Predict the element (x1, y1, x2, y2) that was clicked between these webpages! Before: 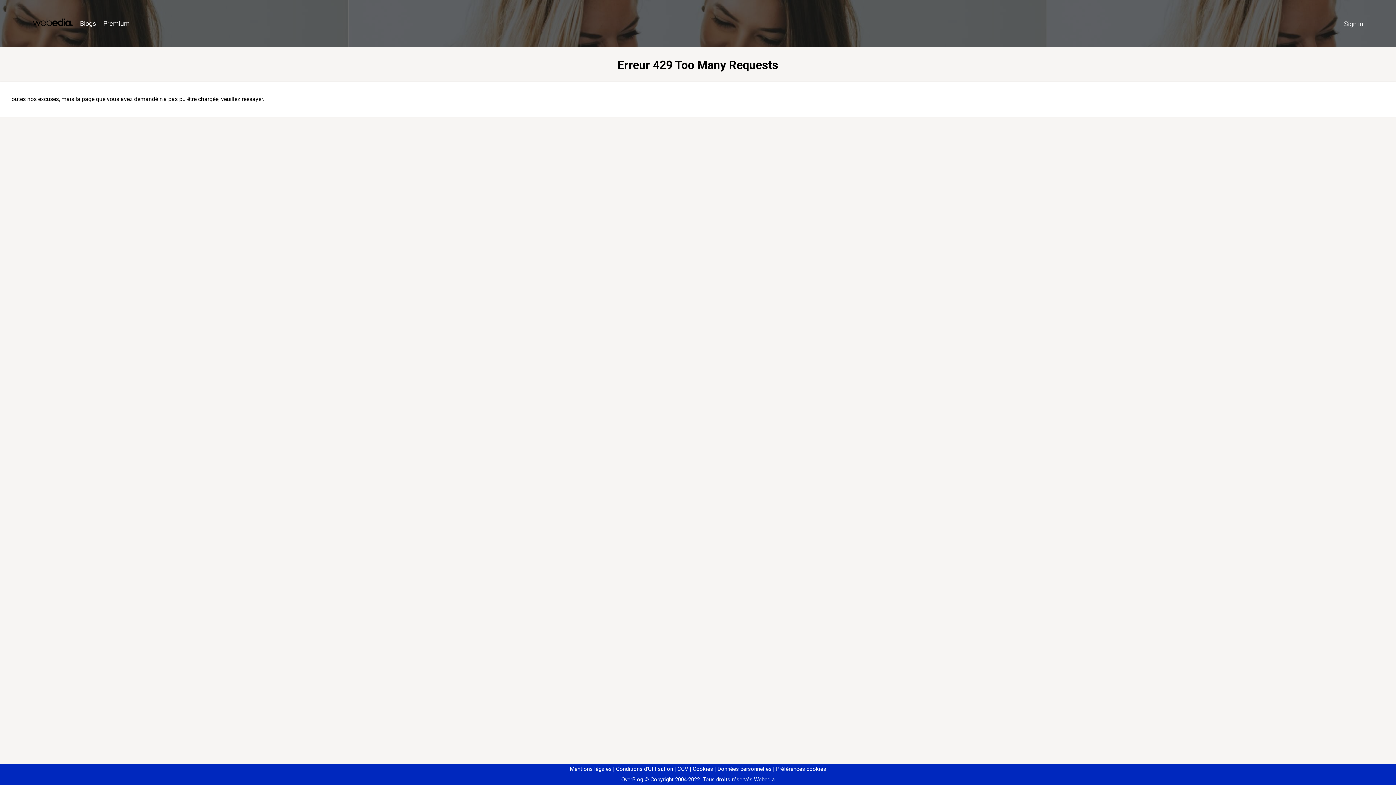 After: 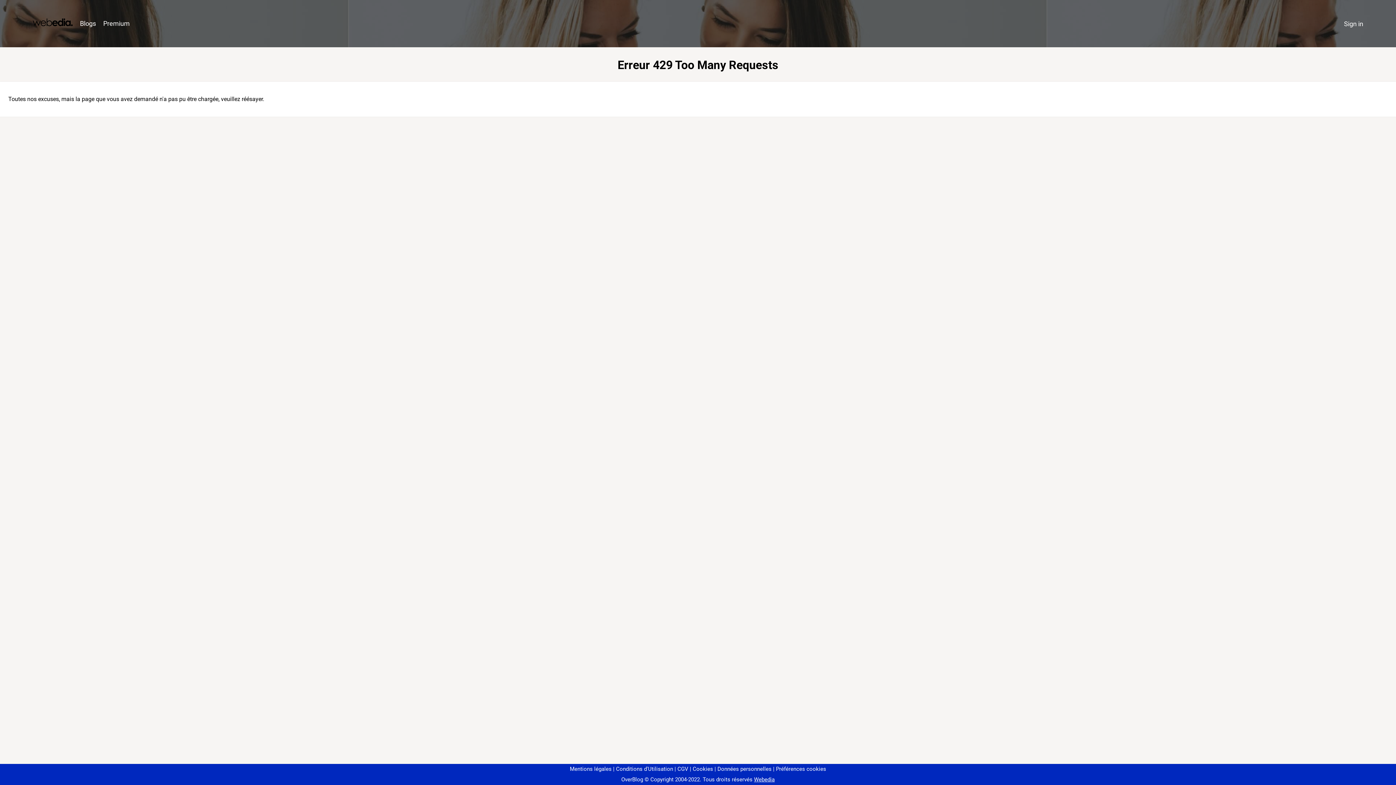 Action: bbox: (773, 766, 826, 772) label: Préférences cookies